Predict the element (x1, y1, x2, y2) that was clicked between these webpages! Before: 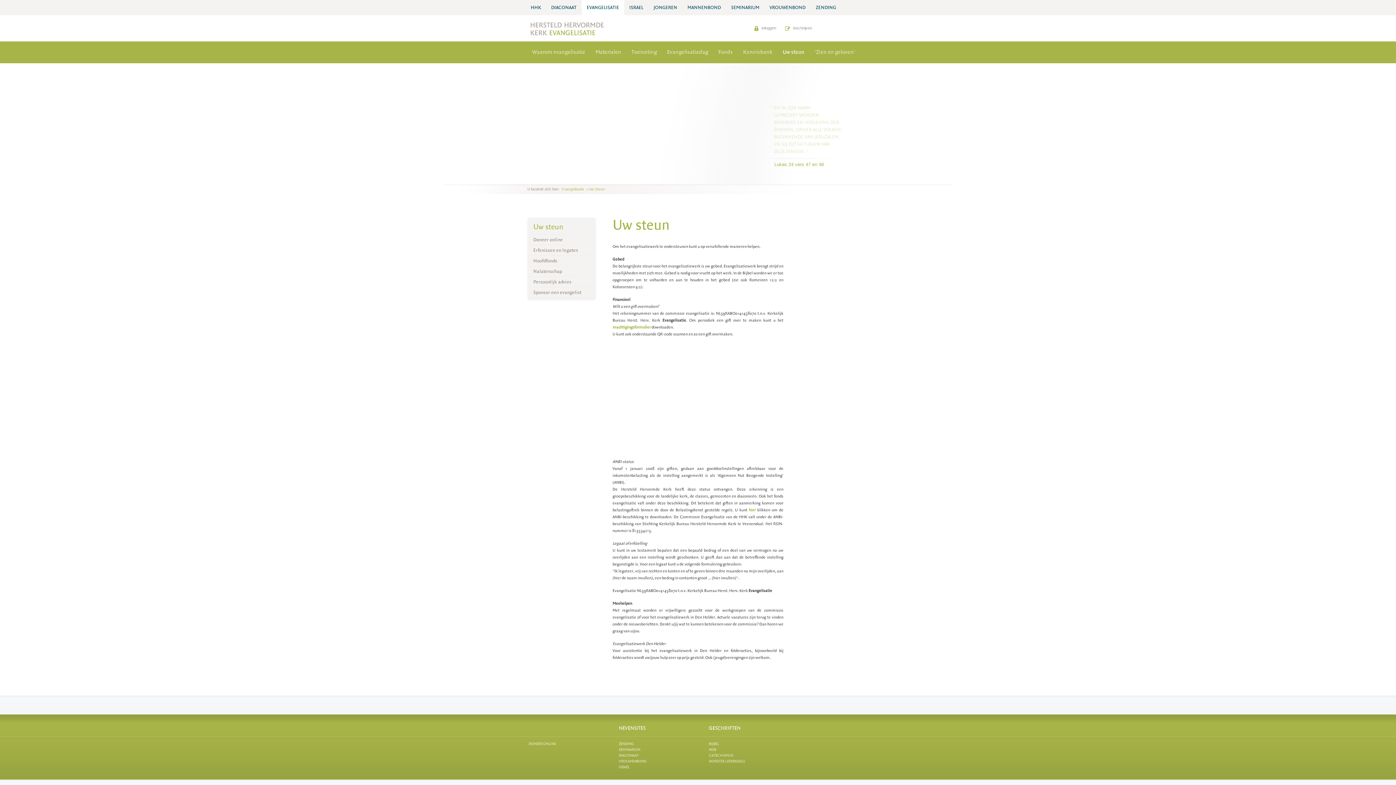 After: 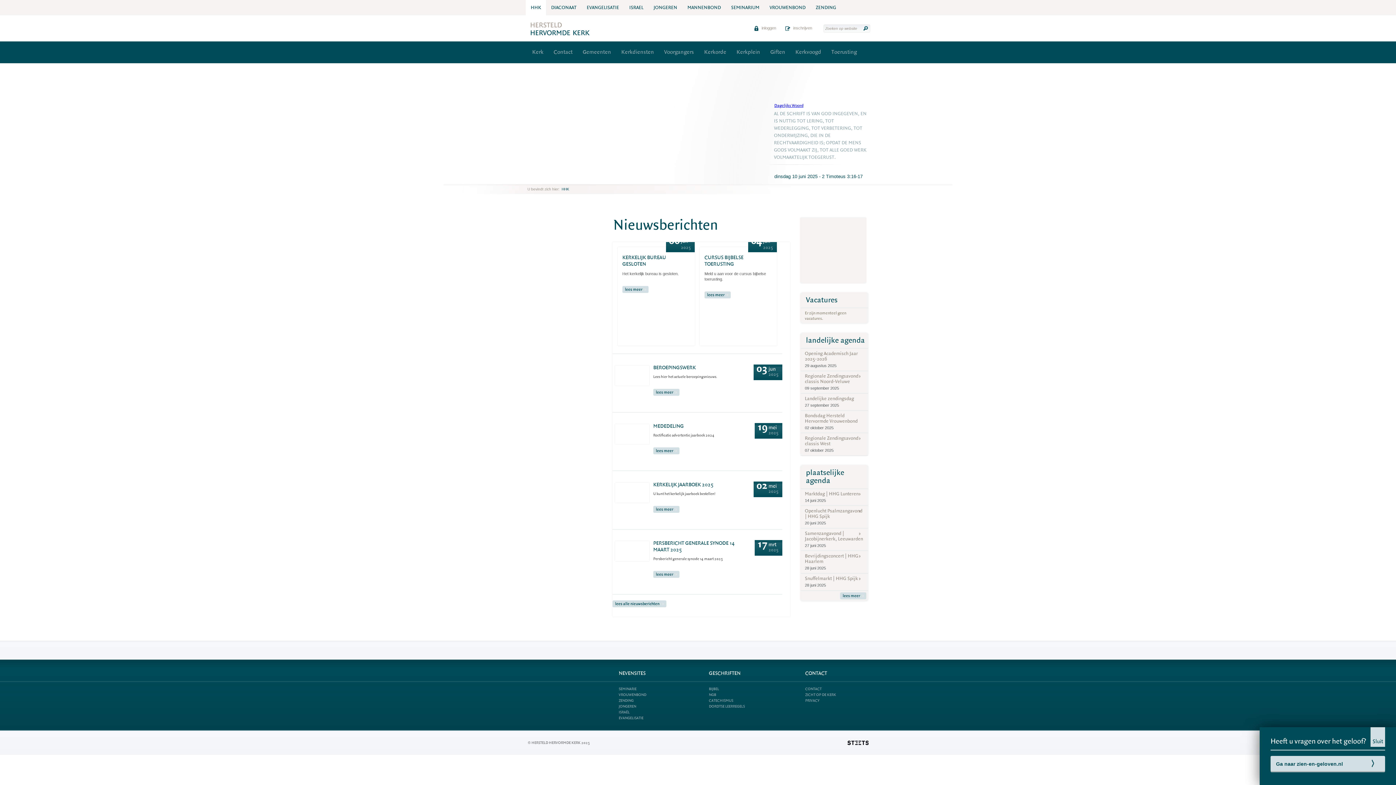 Action: bbox: (525, 0, 546, 15) label: HHK